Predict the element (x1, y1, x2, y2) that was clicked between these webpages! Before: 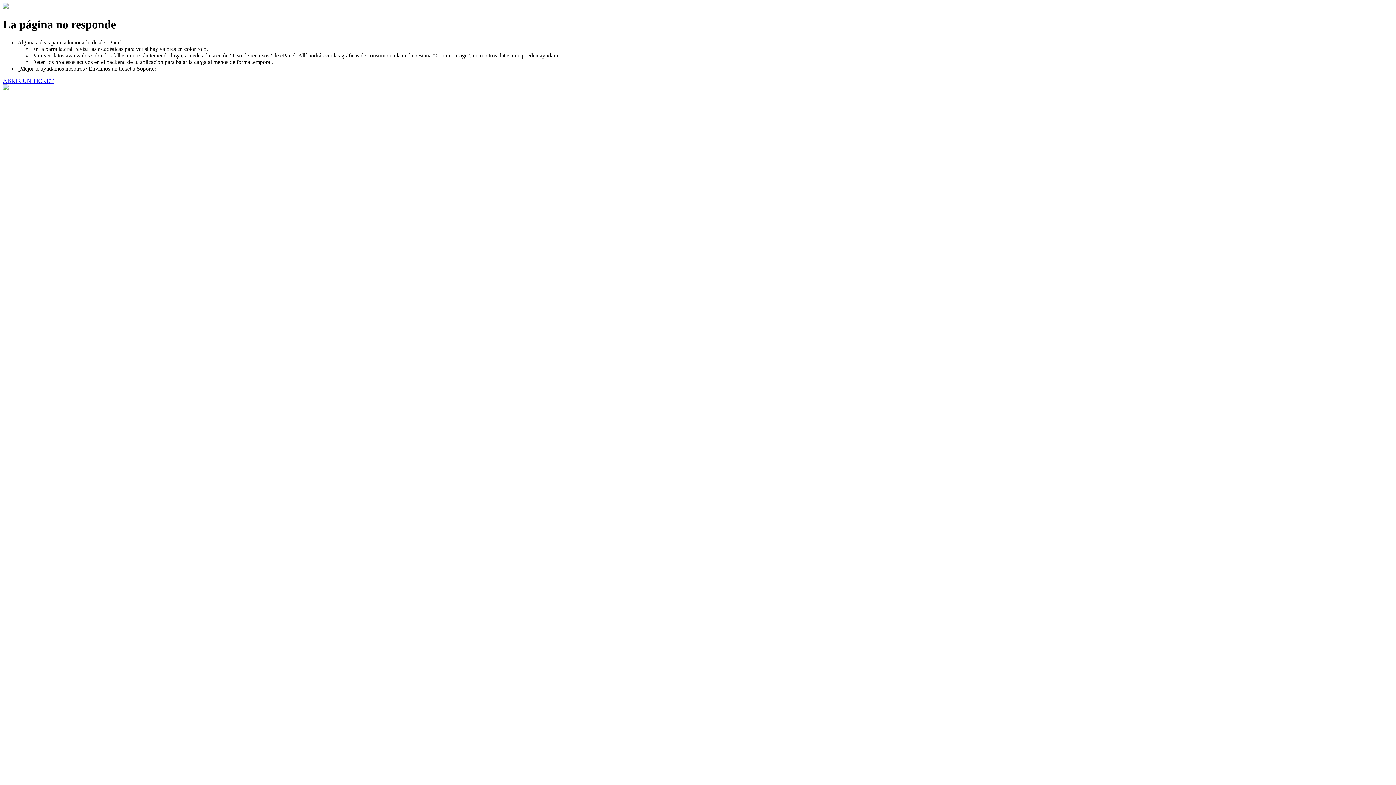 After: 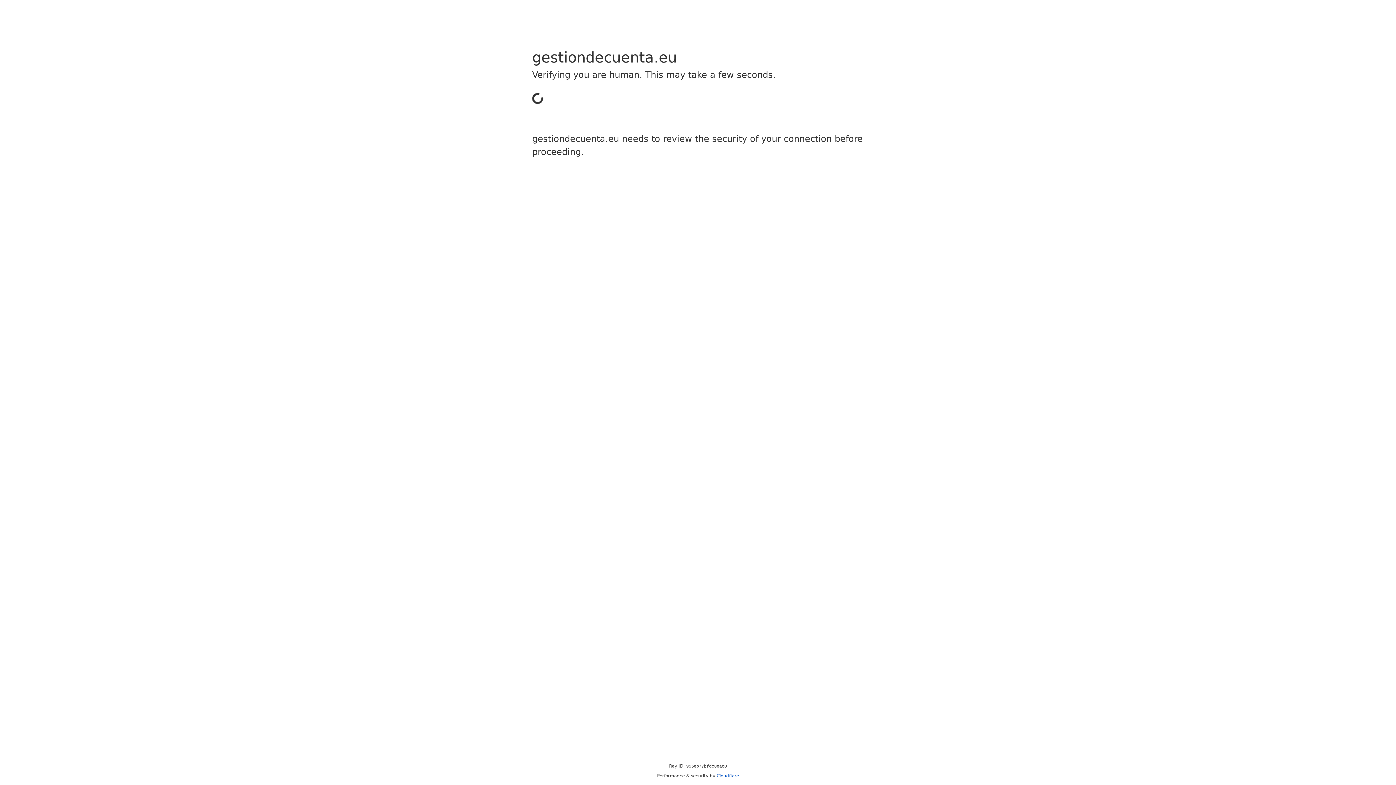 Action: bbox: (2, 77, 53, 83) label: ABRIR UN TICKET